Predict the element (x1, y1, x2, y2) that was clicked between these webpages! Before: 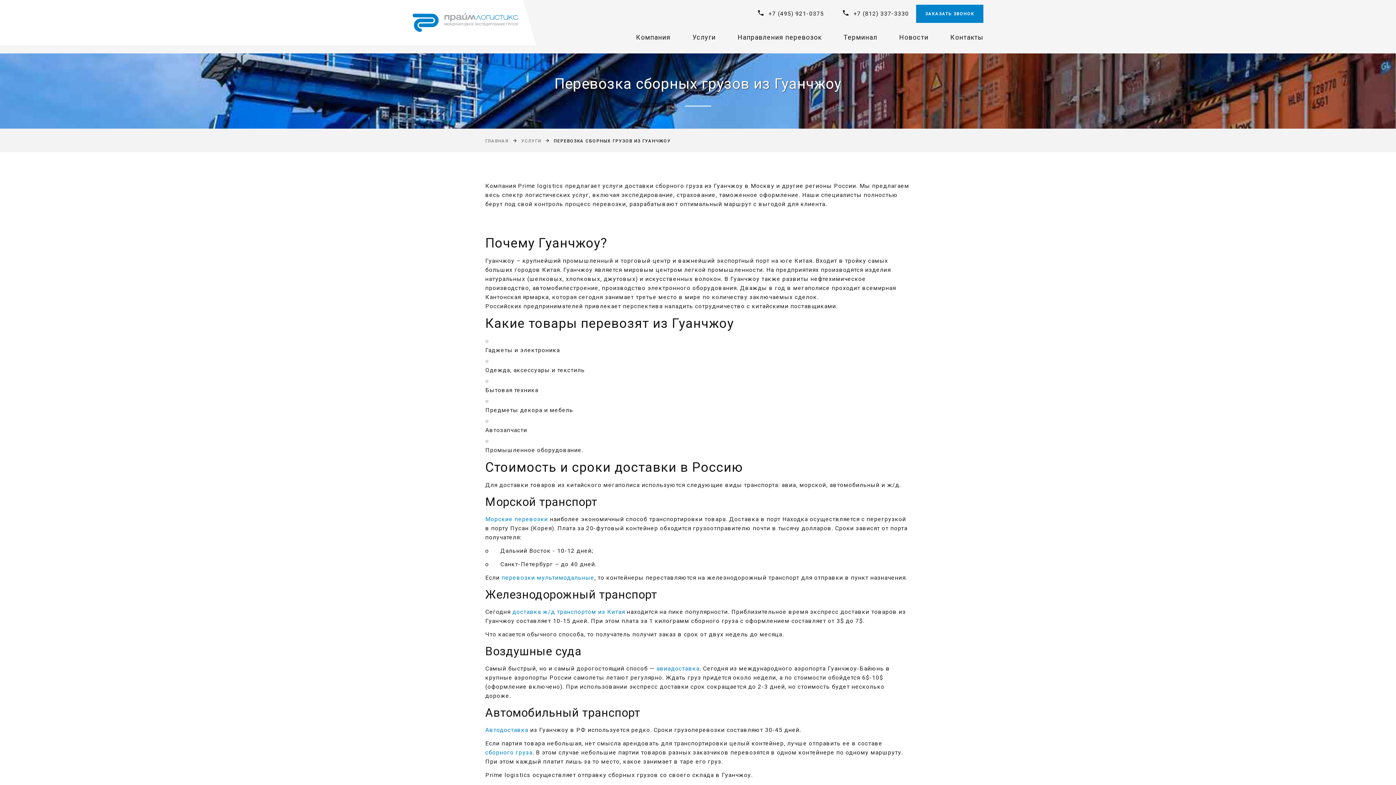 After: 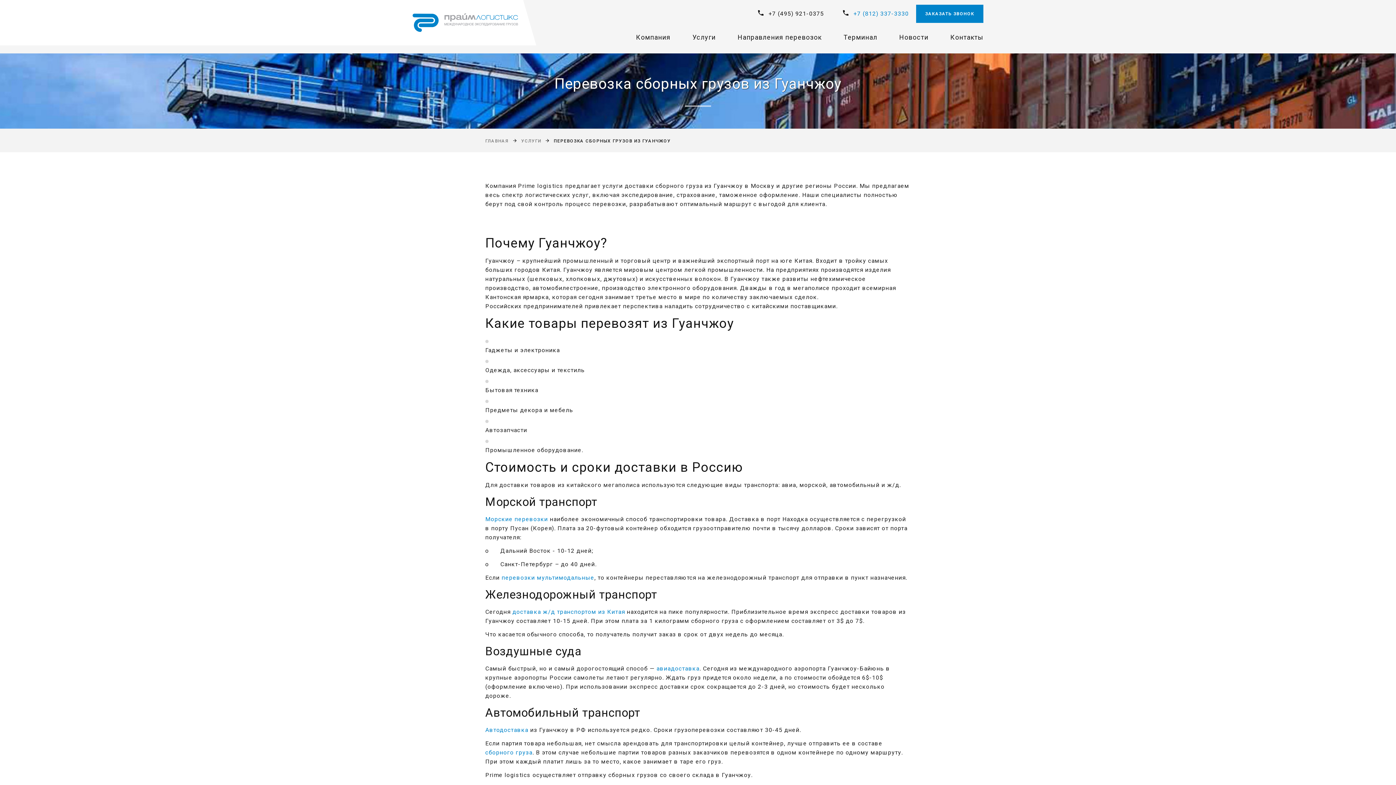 Action: bbox: (853, 10, 909, 17) label: +7 (812) 337-3330